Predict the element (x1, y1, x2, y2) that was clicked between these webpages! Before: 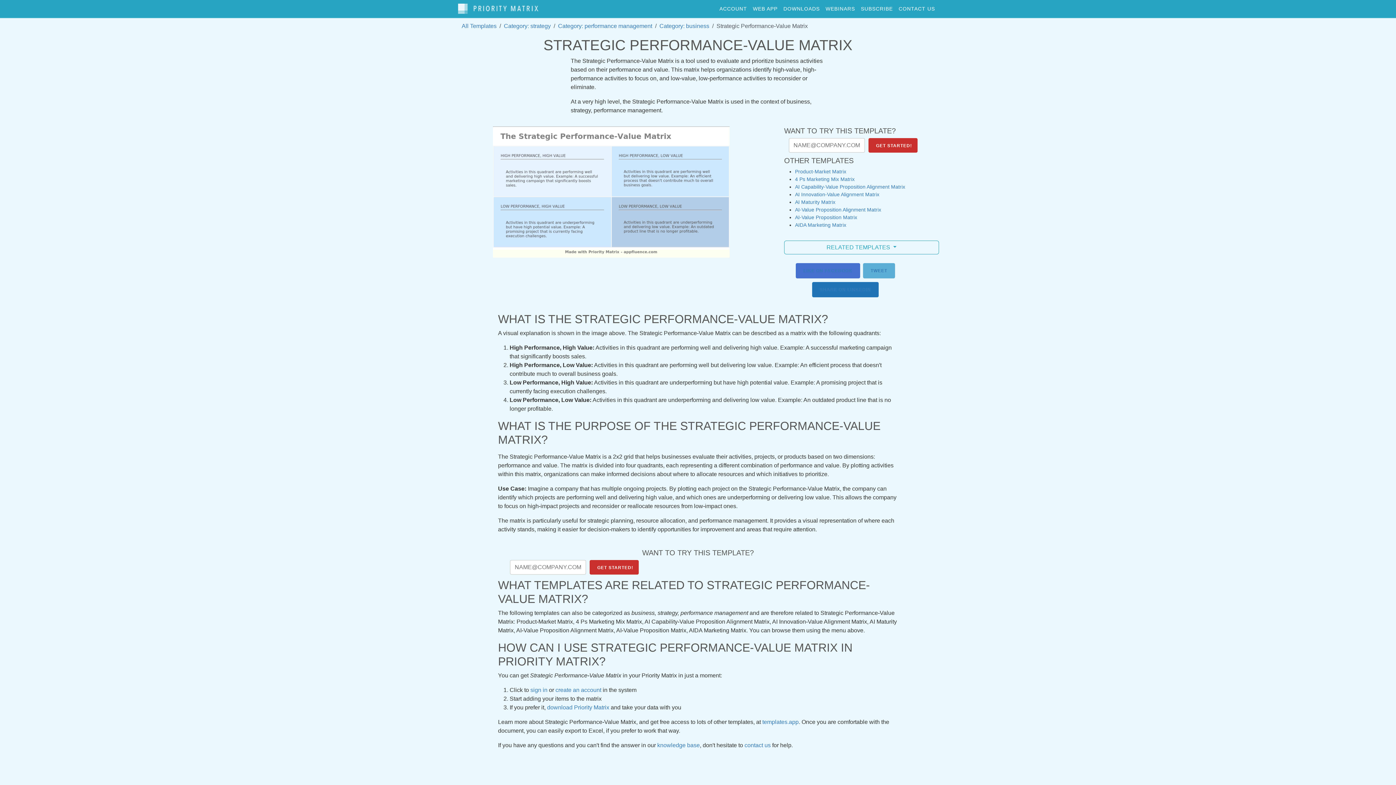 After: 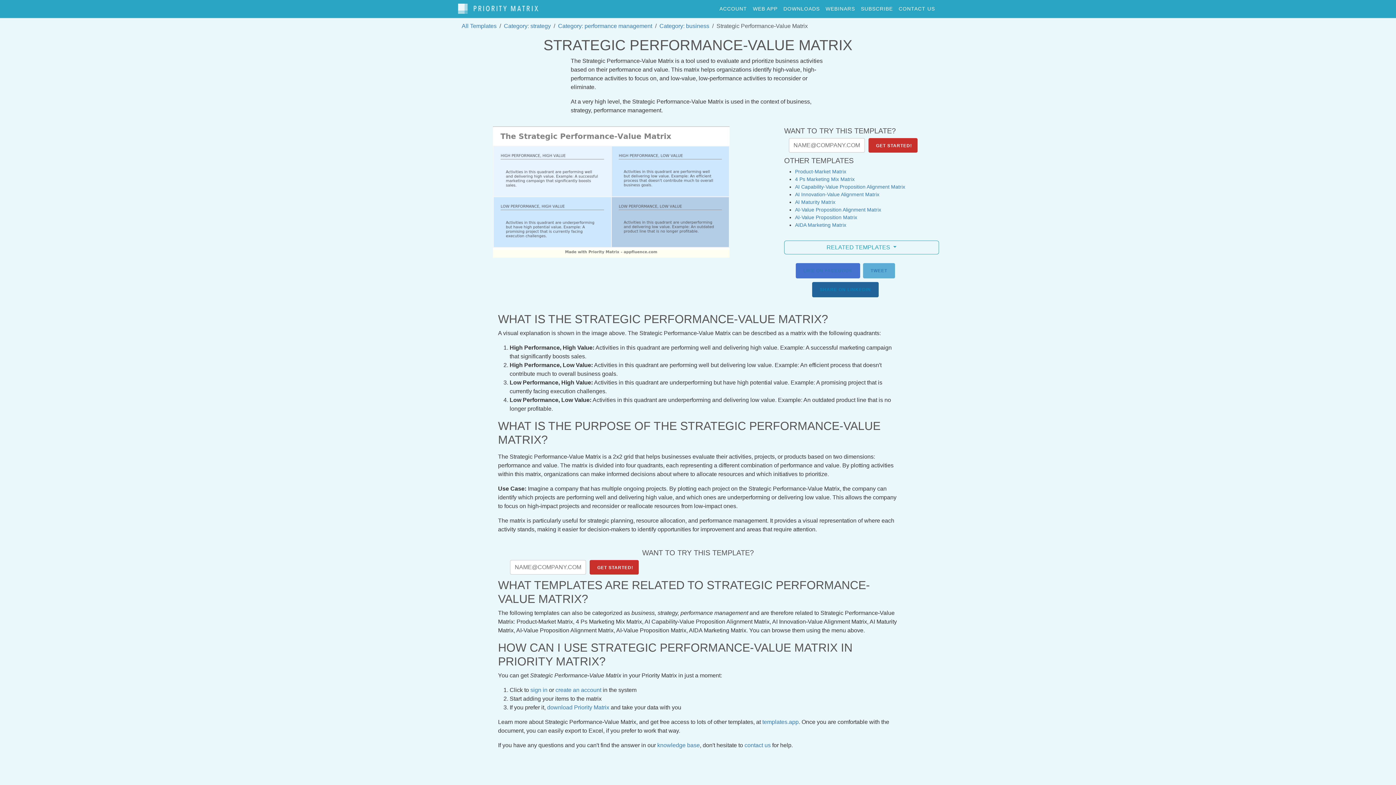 Action: bbox: (812, 282, 878, 297) label: SHARE ON LINKEDIN